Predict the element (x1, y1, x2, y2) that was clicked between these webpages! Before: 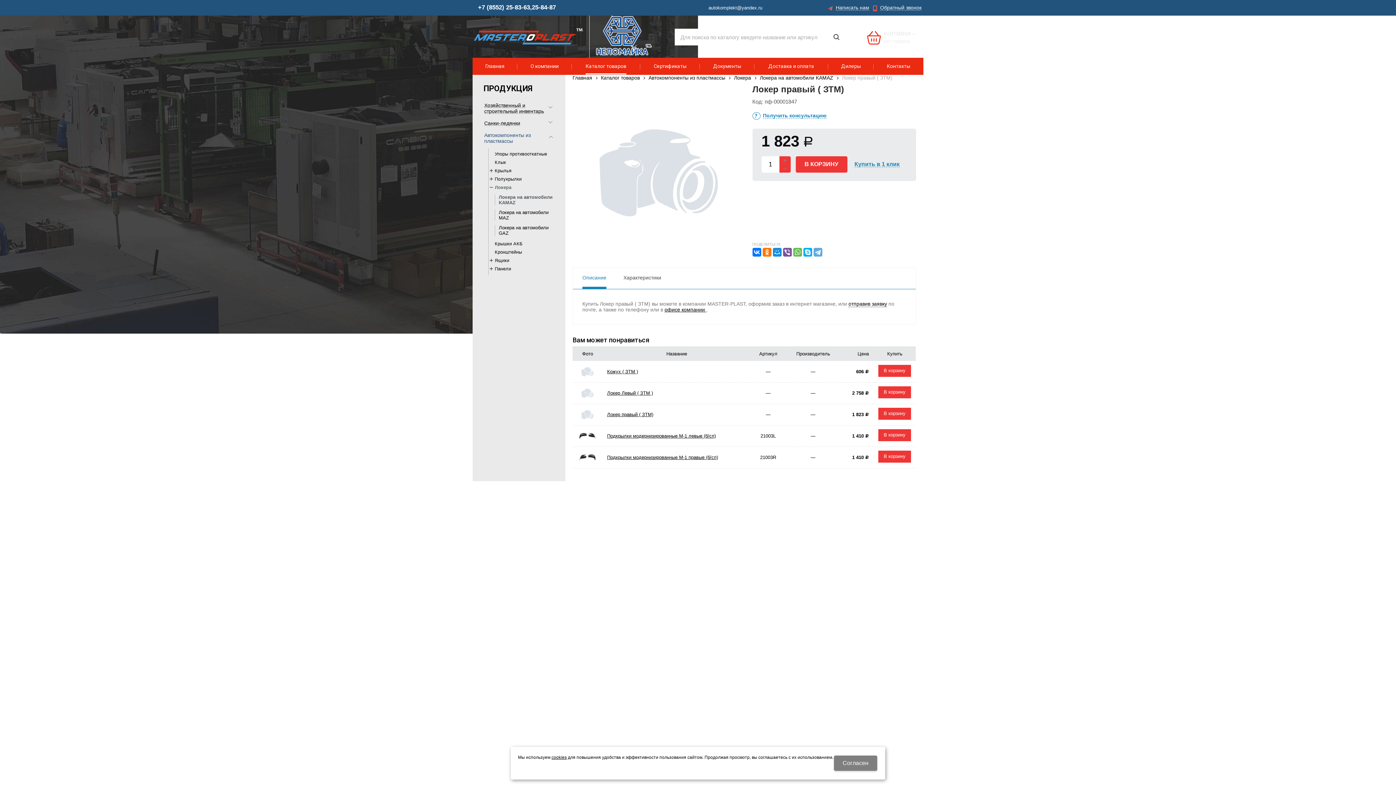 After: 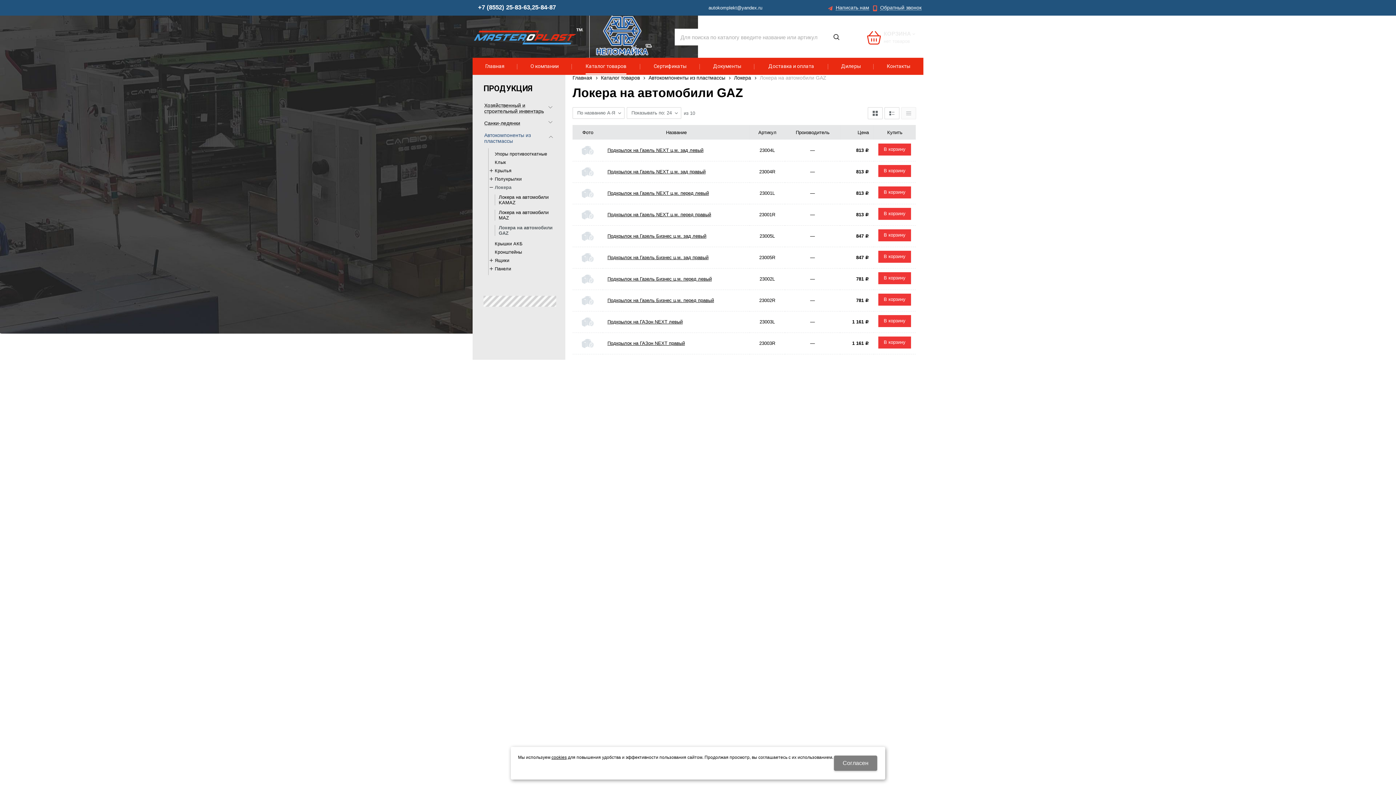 Action: bbox: (494, 225, 556, 236) label: Локера на автомобили GAZ